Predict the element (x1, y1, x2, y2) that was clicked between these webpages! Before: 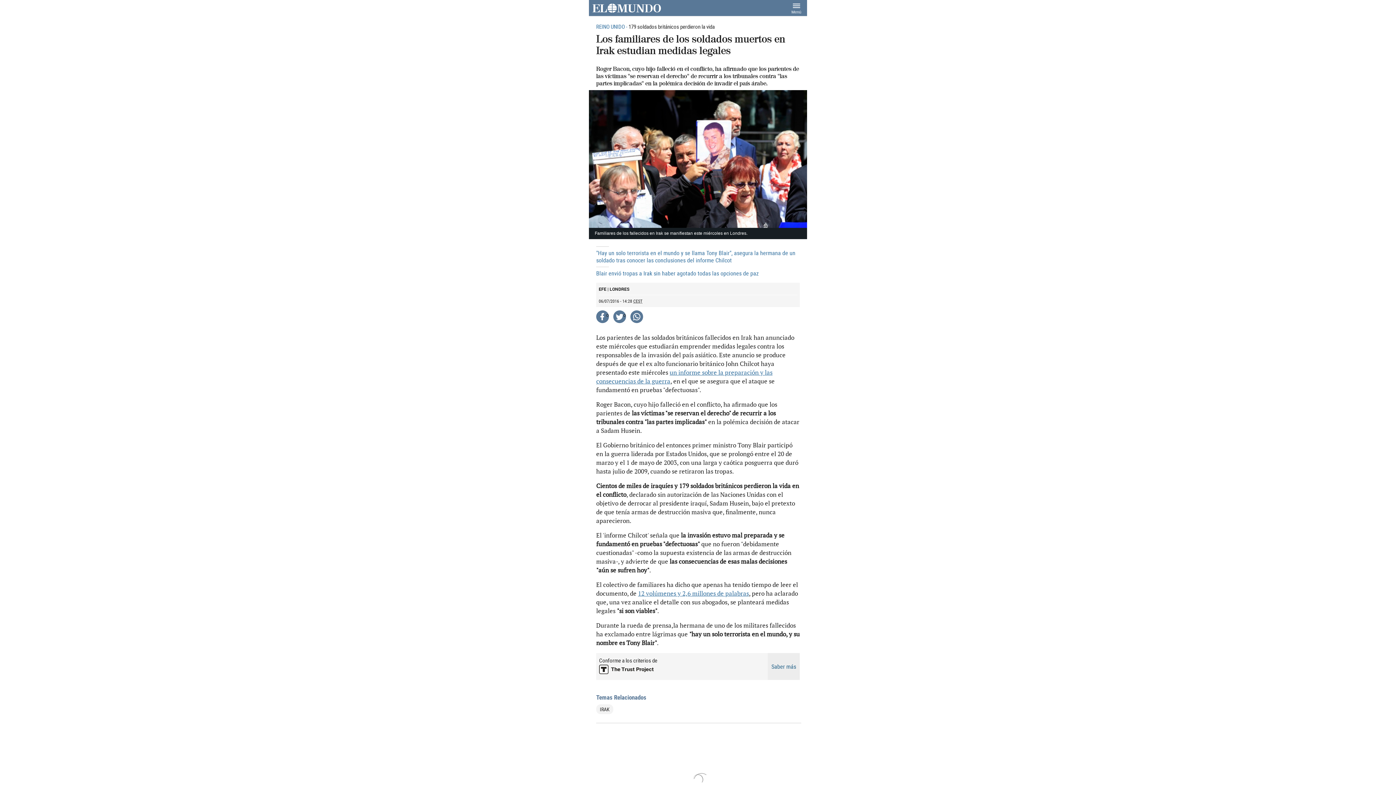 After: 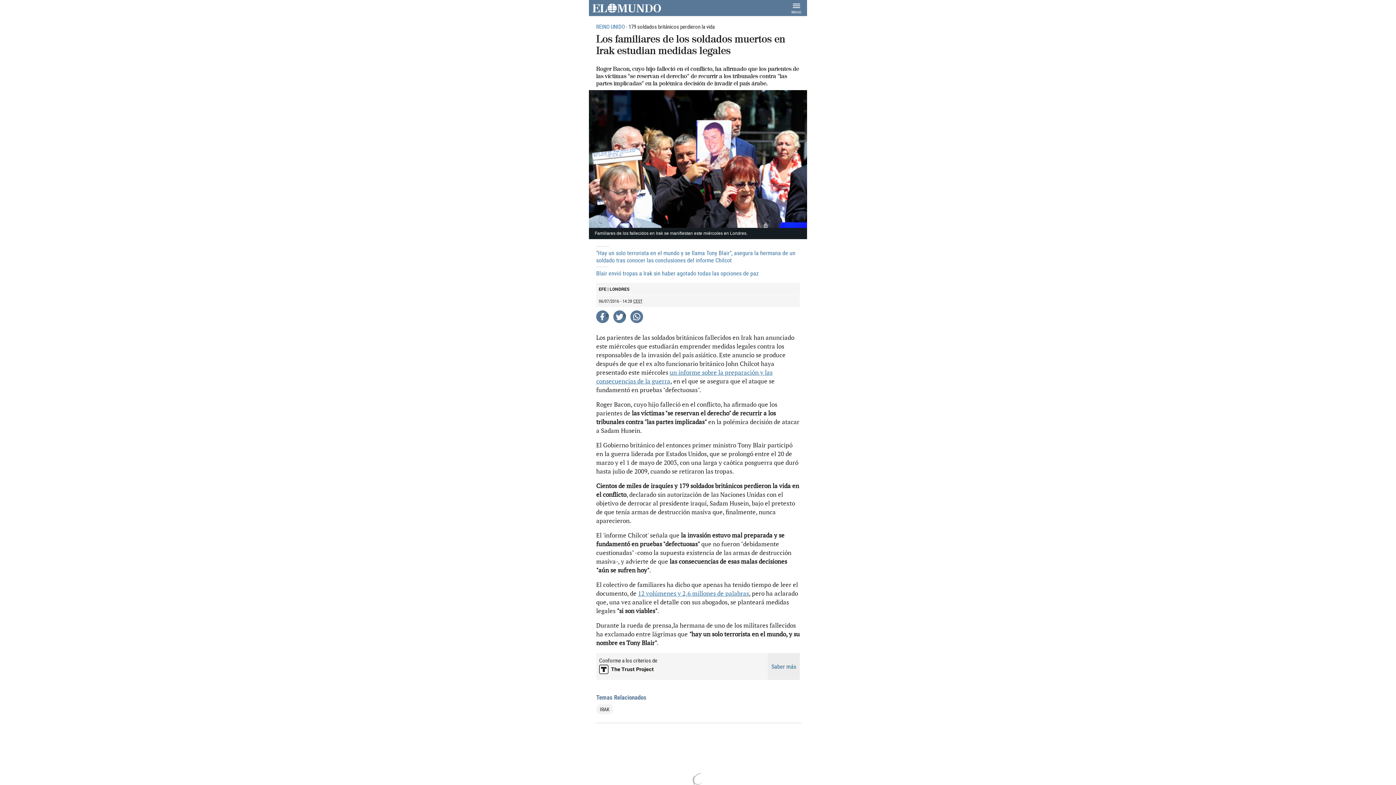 Action: label: Whatsapp bbox: (630, 310, 643, 323)